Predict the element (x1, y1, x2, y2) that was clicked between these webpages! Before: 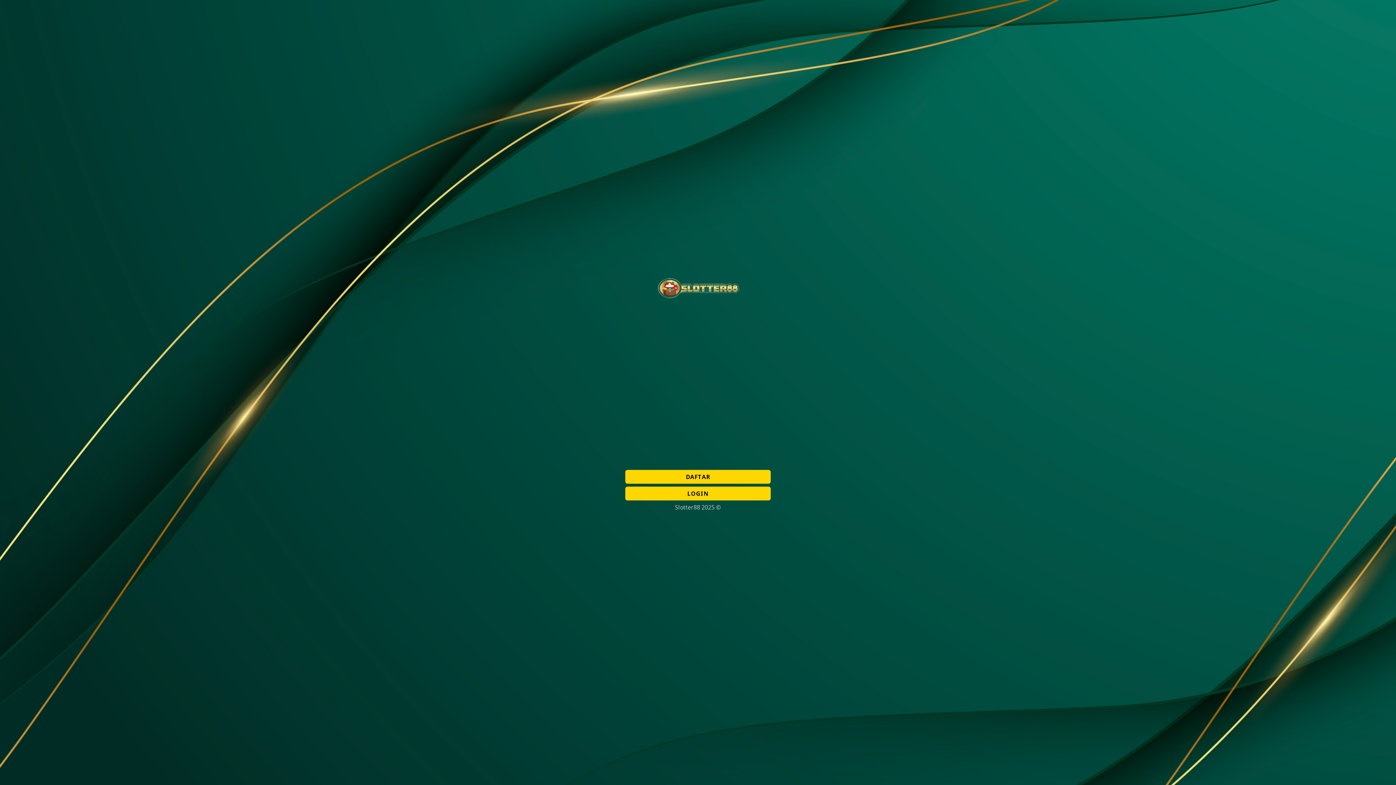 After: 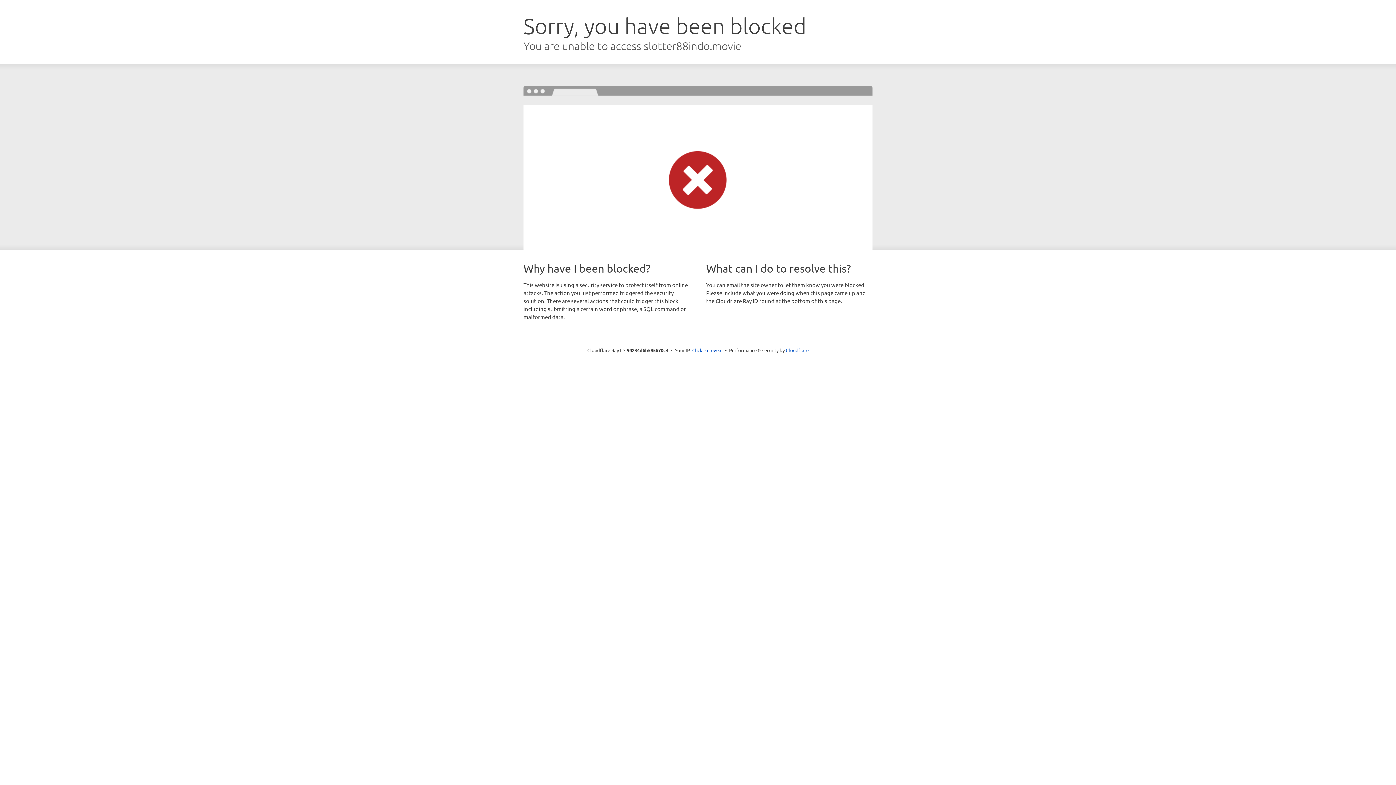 Action: bbox: (625, 470, 770, 484) label: DAFTAR